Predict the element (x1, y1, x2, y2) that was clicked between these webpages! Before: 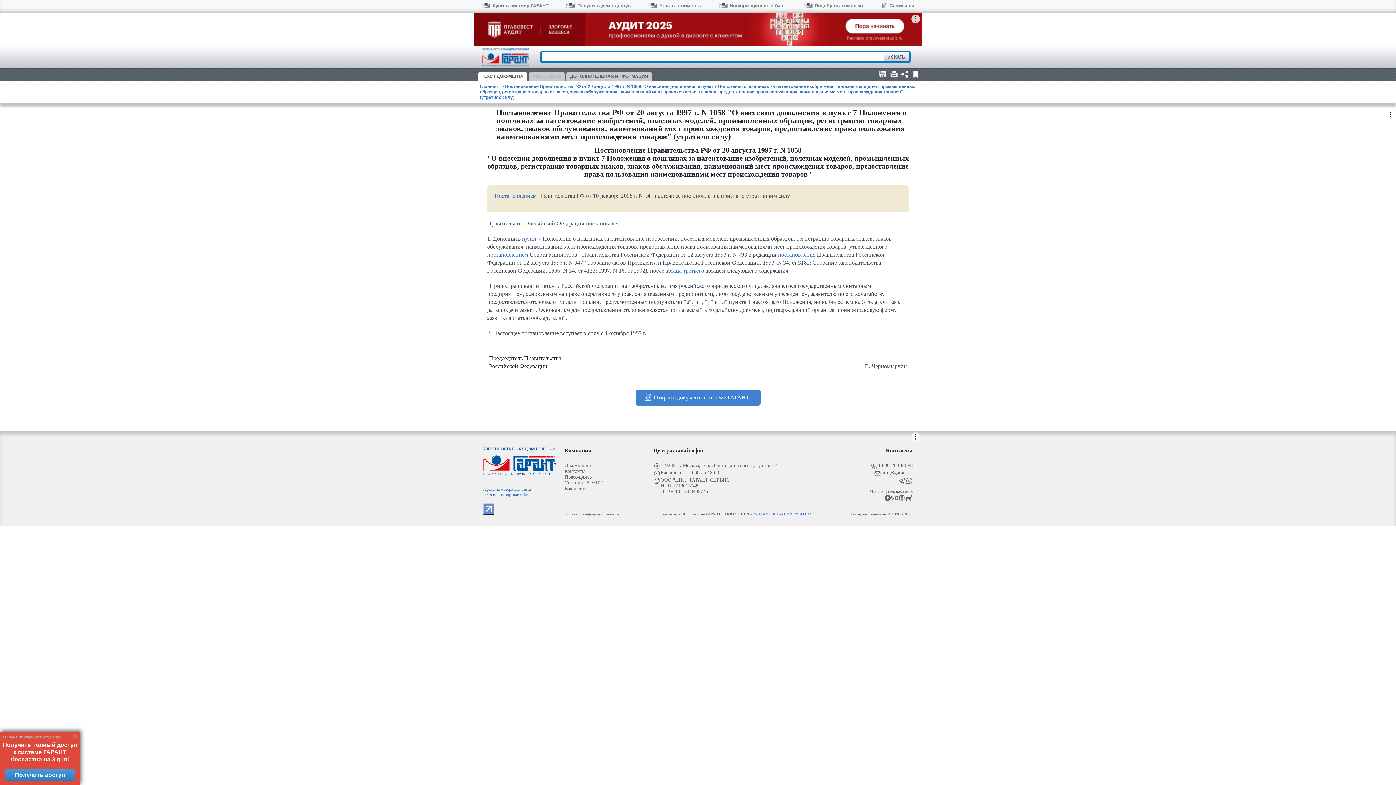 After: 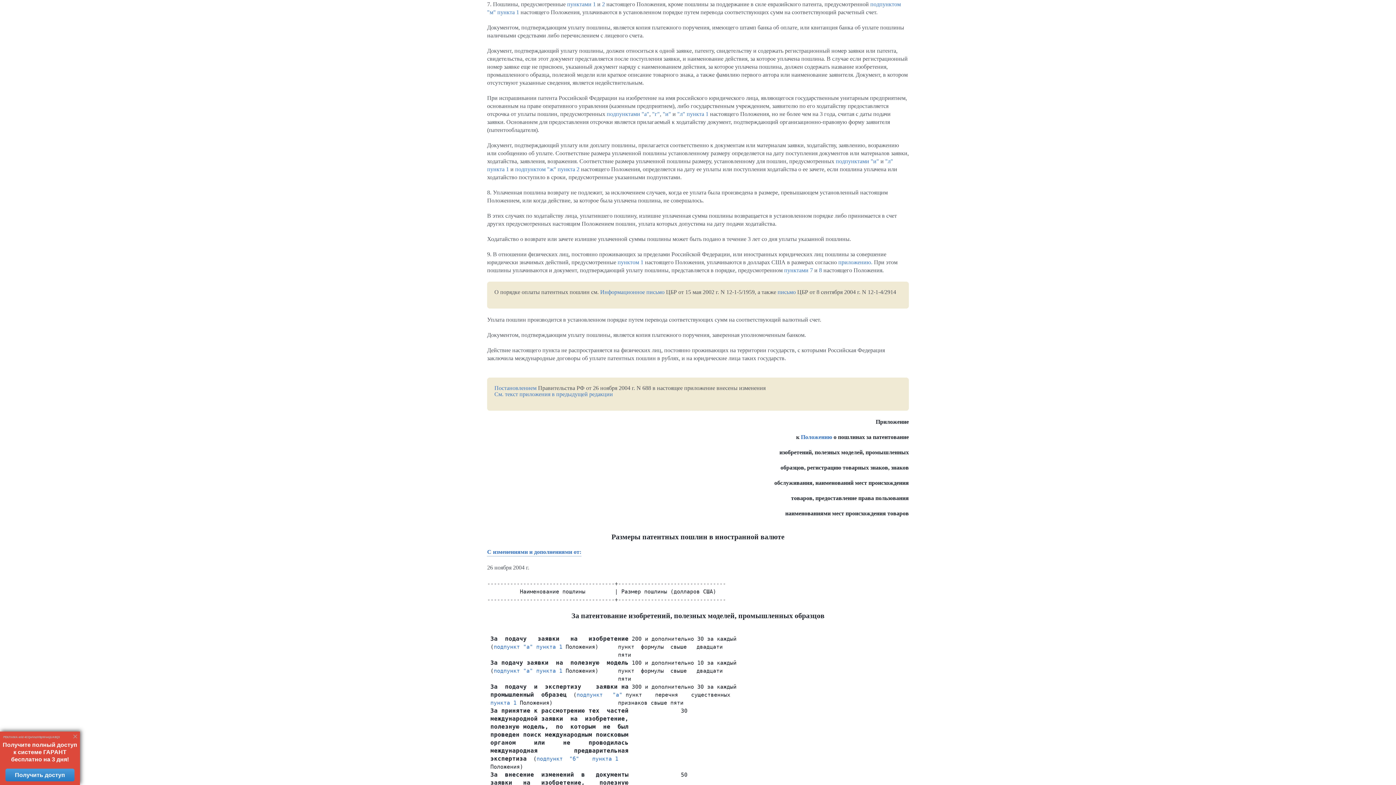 Action: label: пункт 7 bbox: (522, 235, 541, 241)